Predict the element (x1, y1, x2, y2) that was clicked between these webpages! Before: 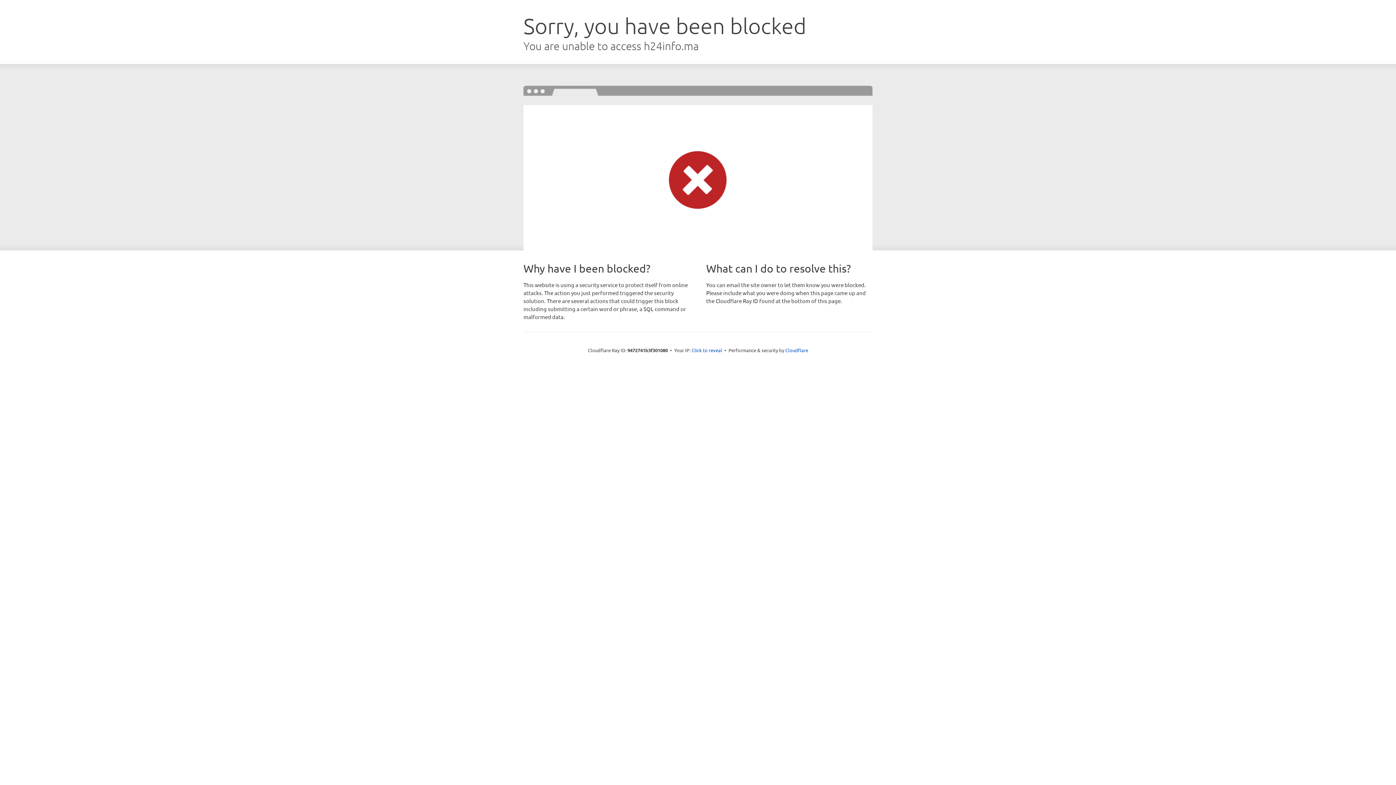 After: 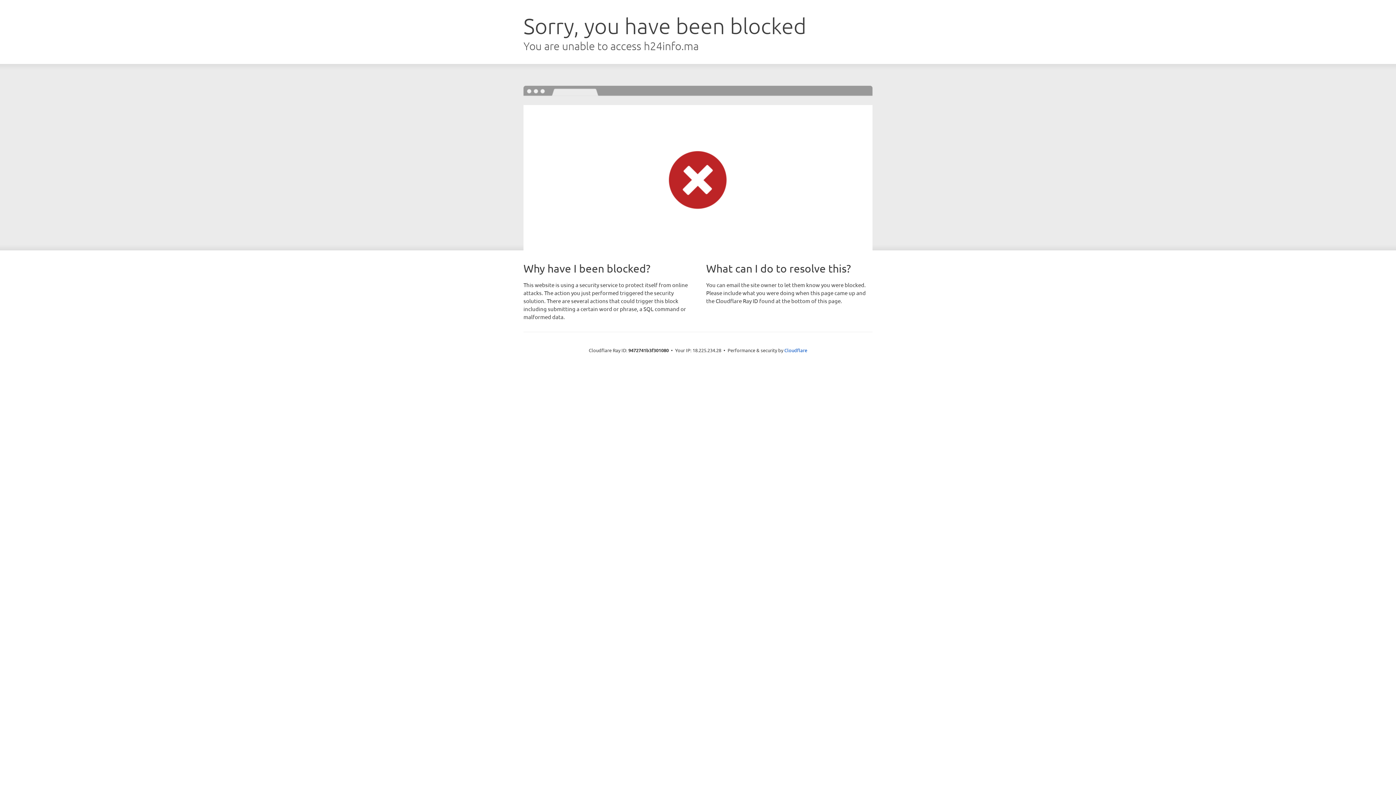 Action: label: Click to reveal bbox: (691, 346, 722, 353)